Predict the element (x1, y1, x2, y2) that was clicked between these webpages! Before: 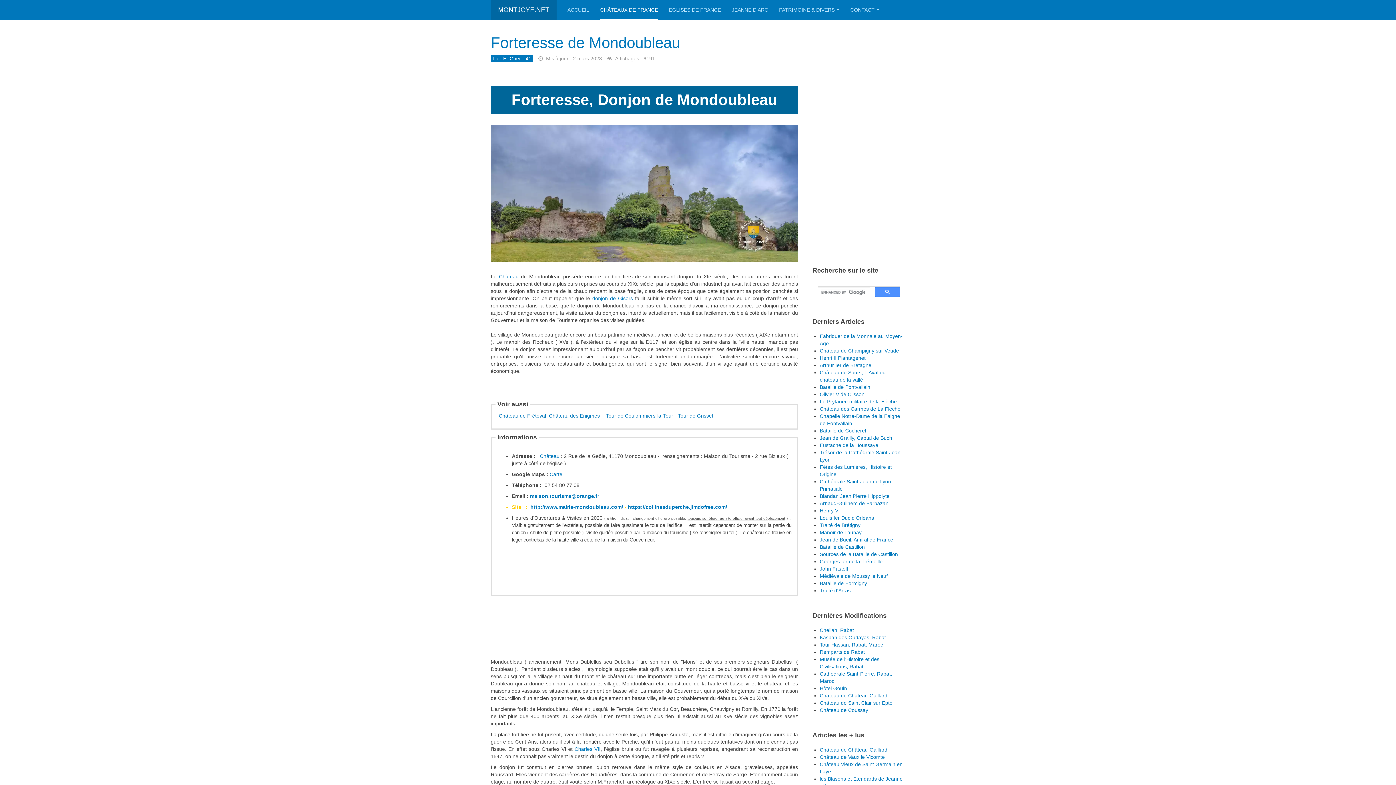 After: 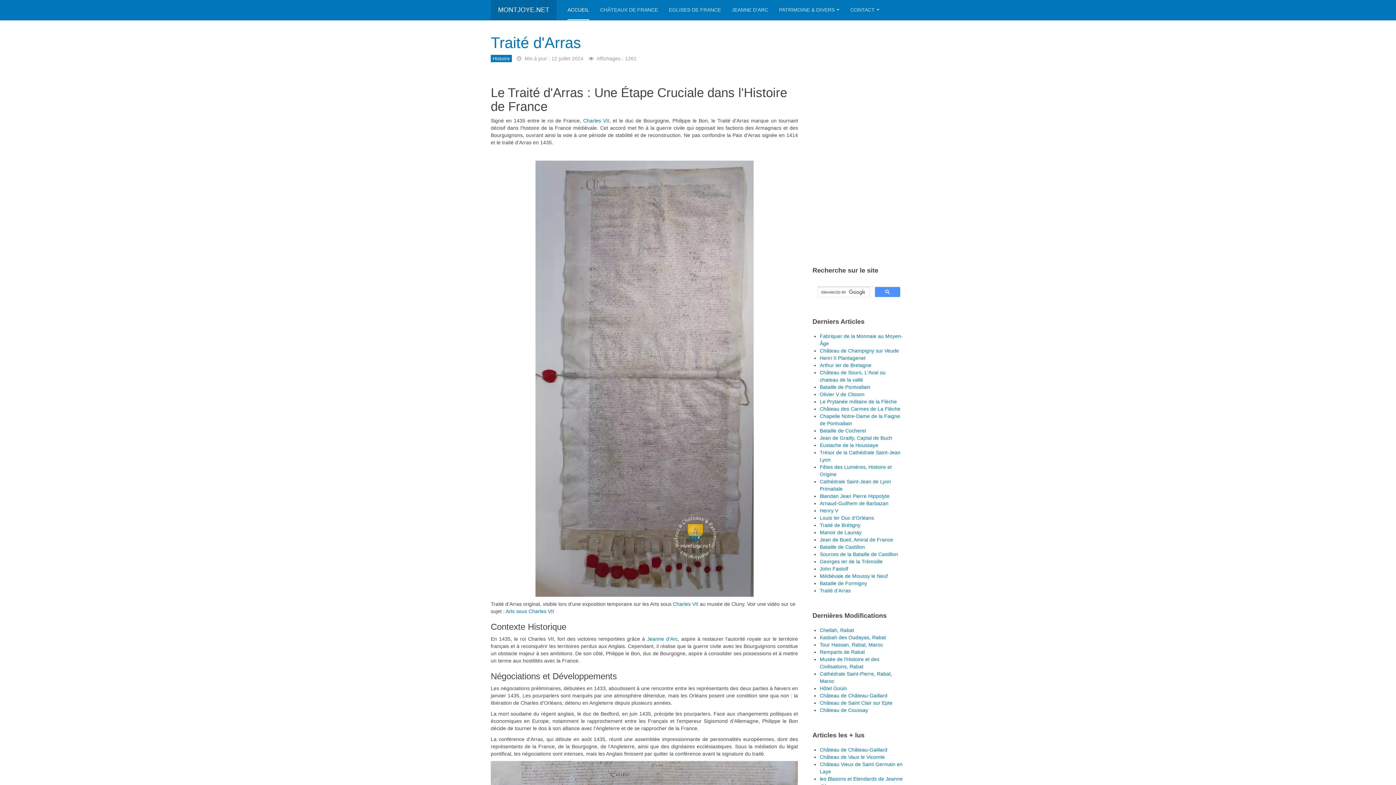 Action: label: Traité d'Arras bbox: (820, 588, 850, 593)